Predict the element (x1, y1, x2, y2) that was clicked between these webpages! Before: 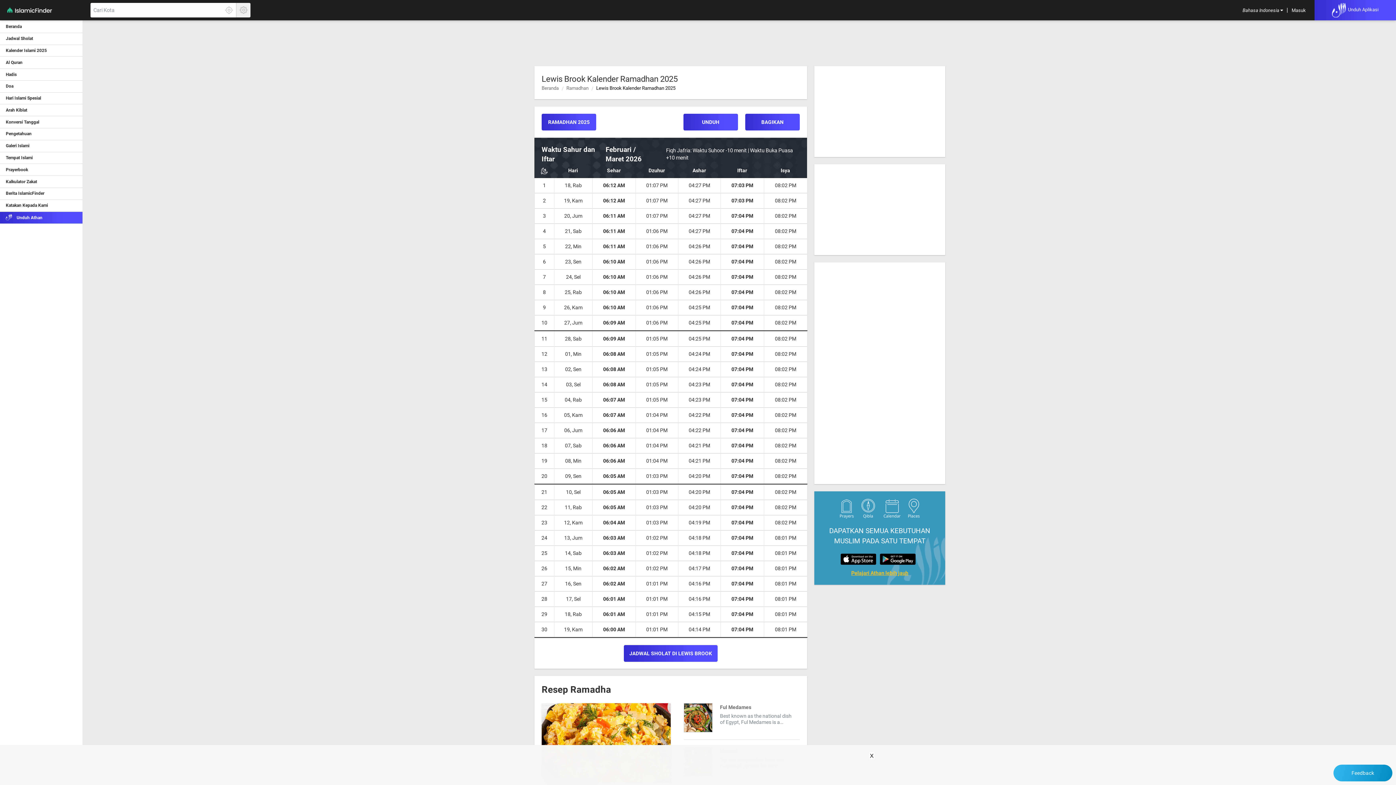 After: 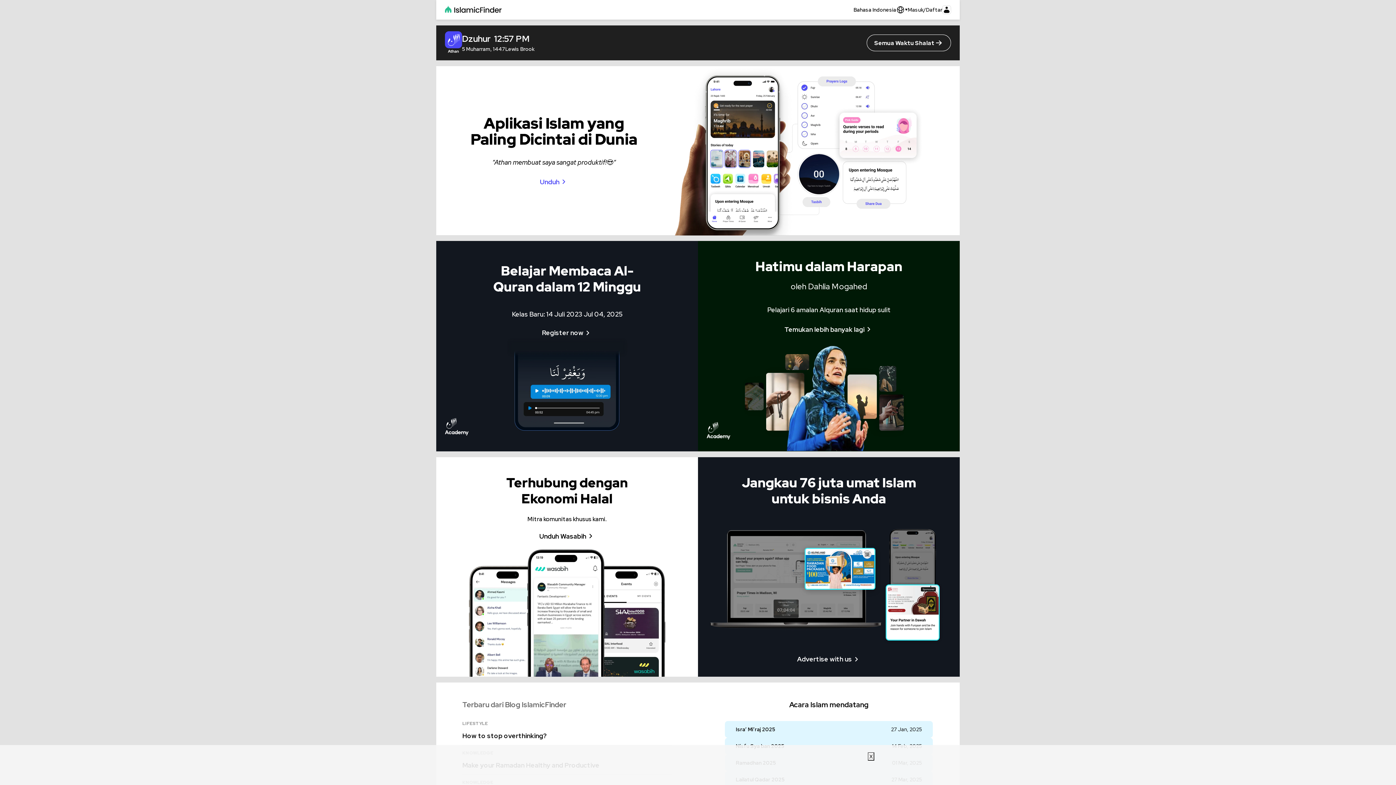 Action: bbox: (0, 21, 83, 33) label: Beranda